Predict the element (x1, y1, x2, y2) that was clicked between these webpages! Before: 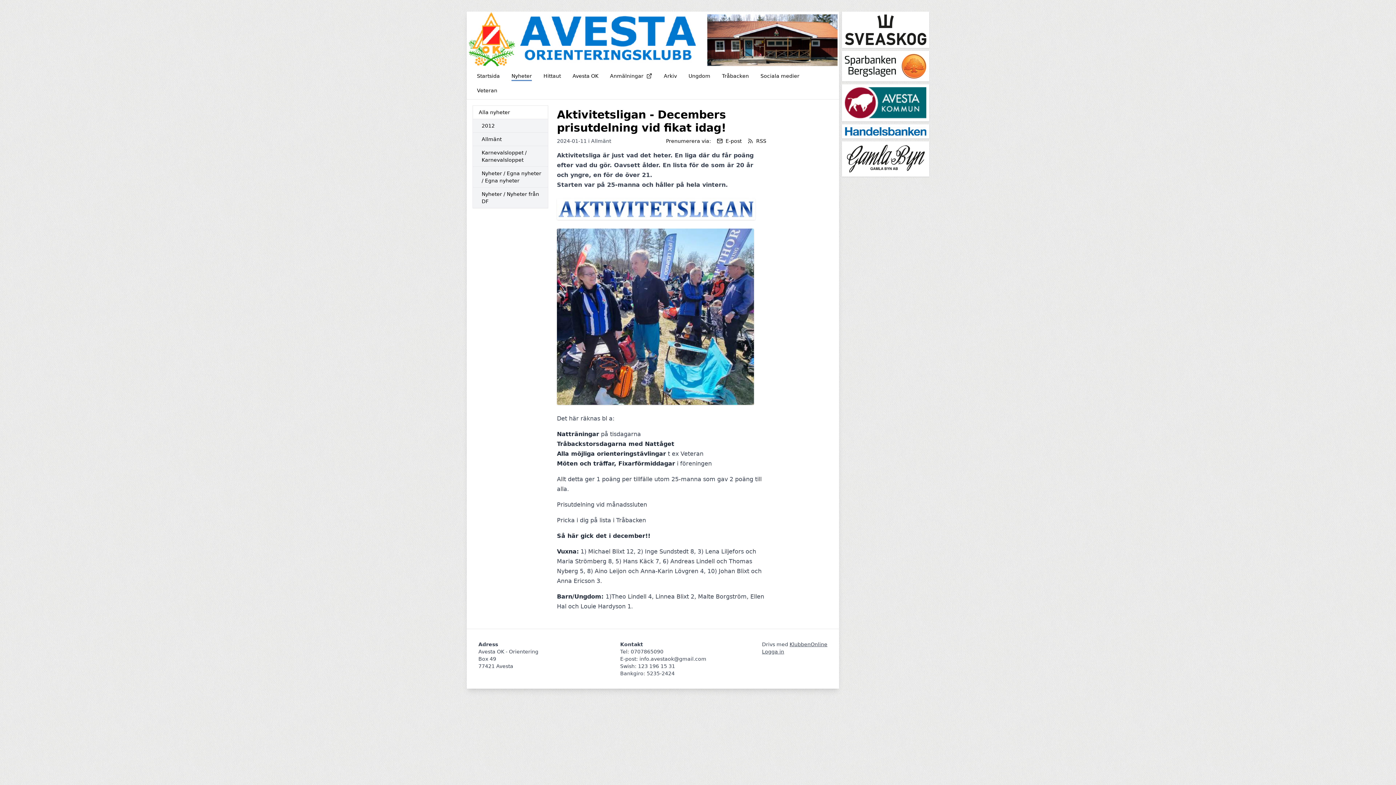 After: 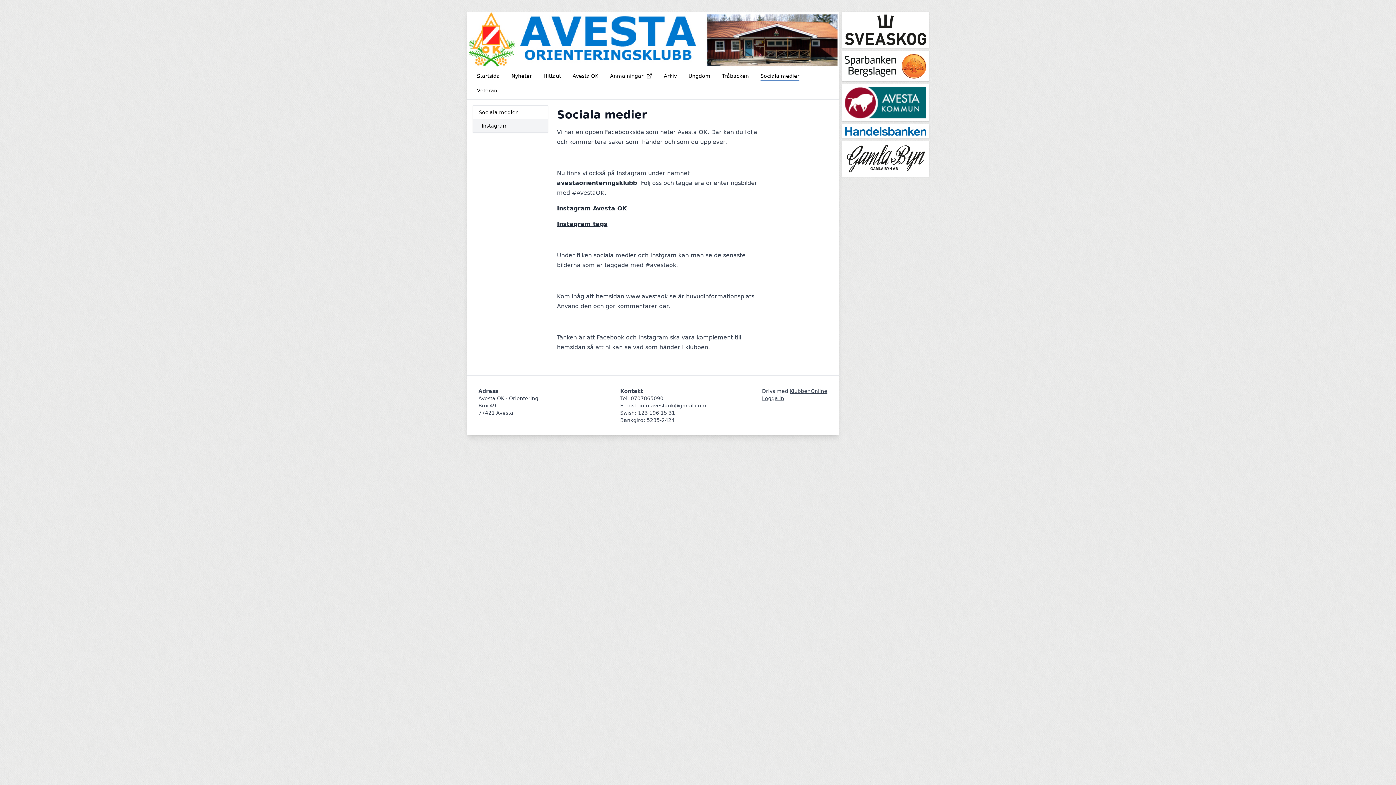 Action: bbox: (756, 70, 804, 81) label: Sociala medier